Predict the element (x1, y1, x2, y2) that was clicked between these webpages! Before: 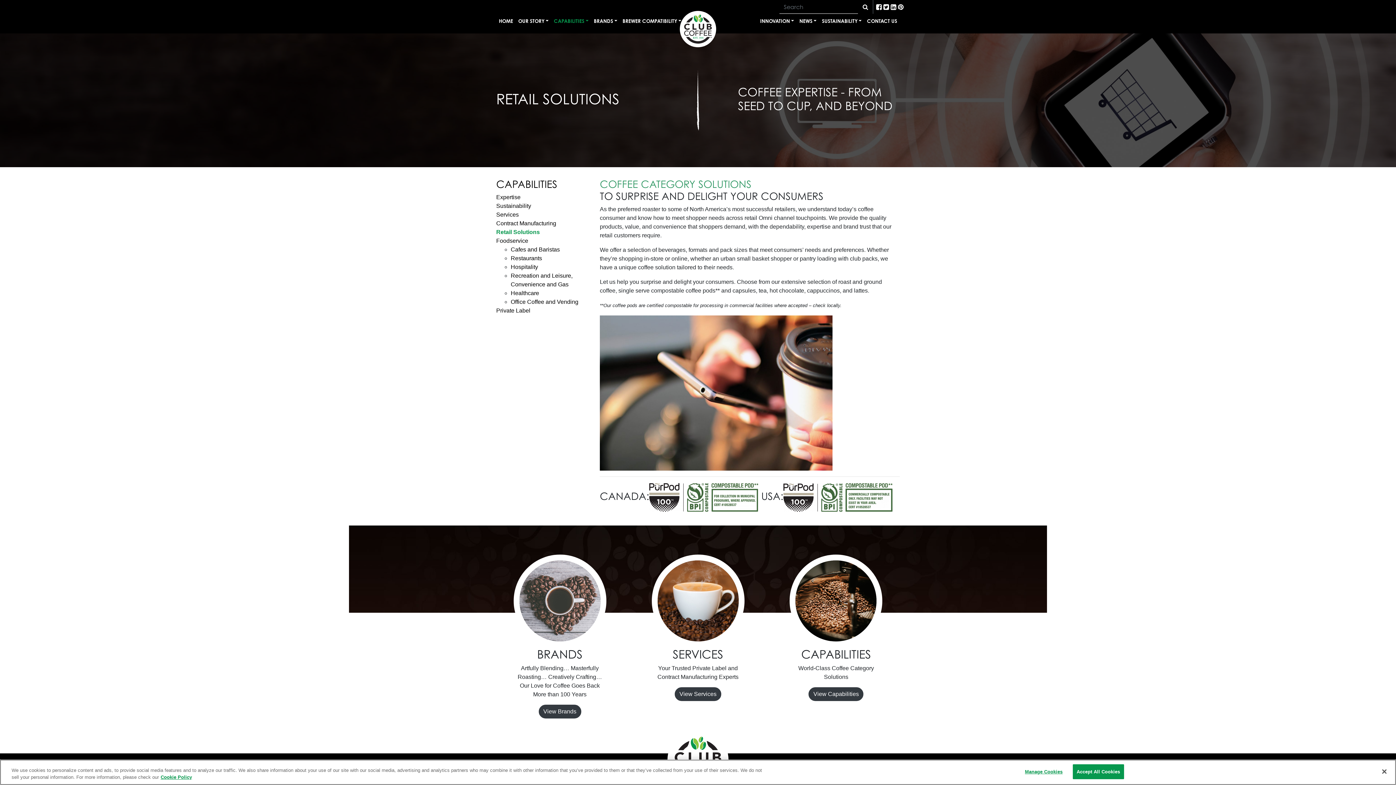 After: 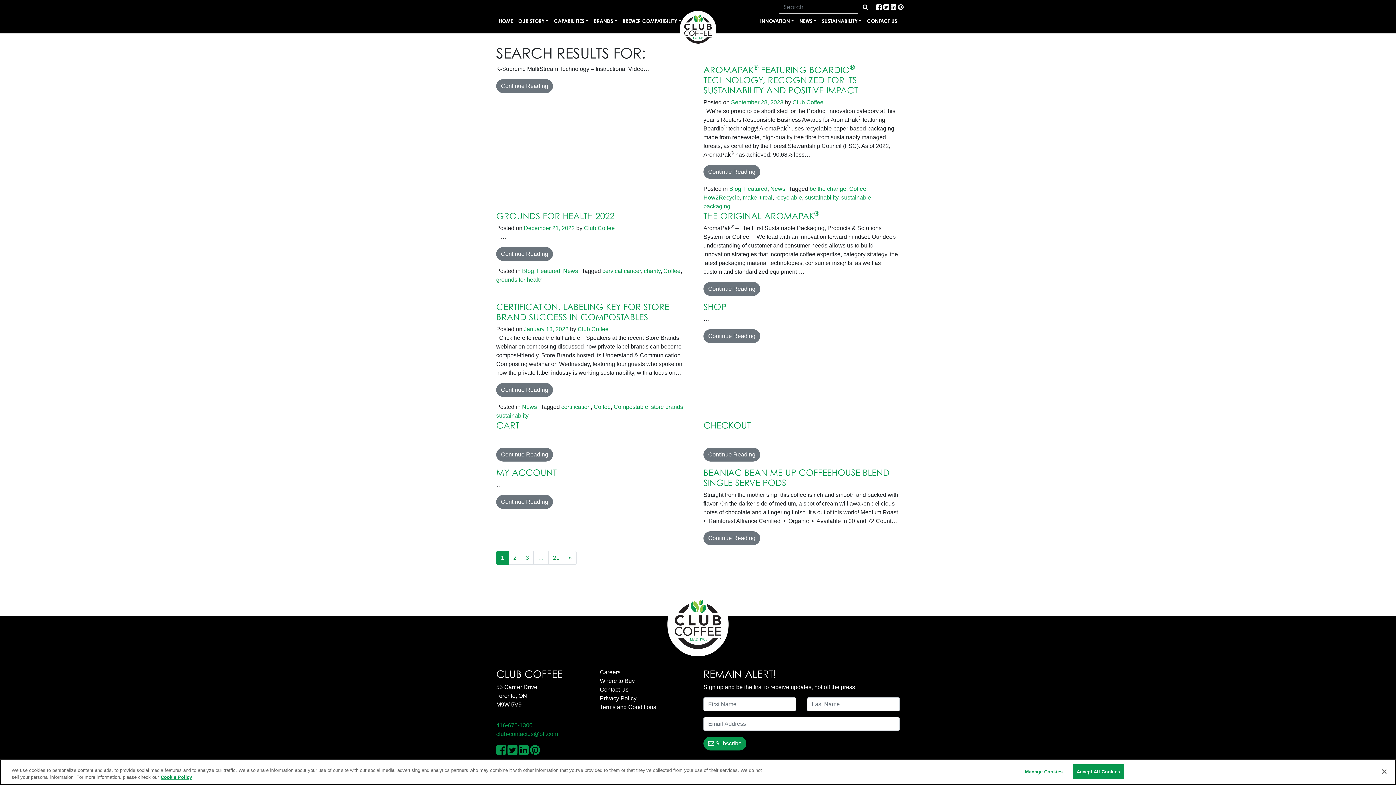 Action: bbox: (858, 0, 873, 13)